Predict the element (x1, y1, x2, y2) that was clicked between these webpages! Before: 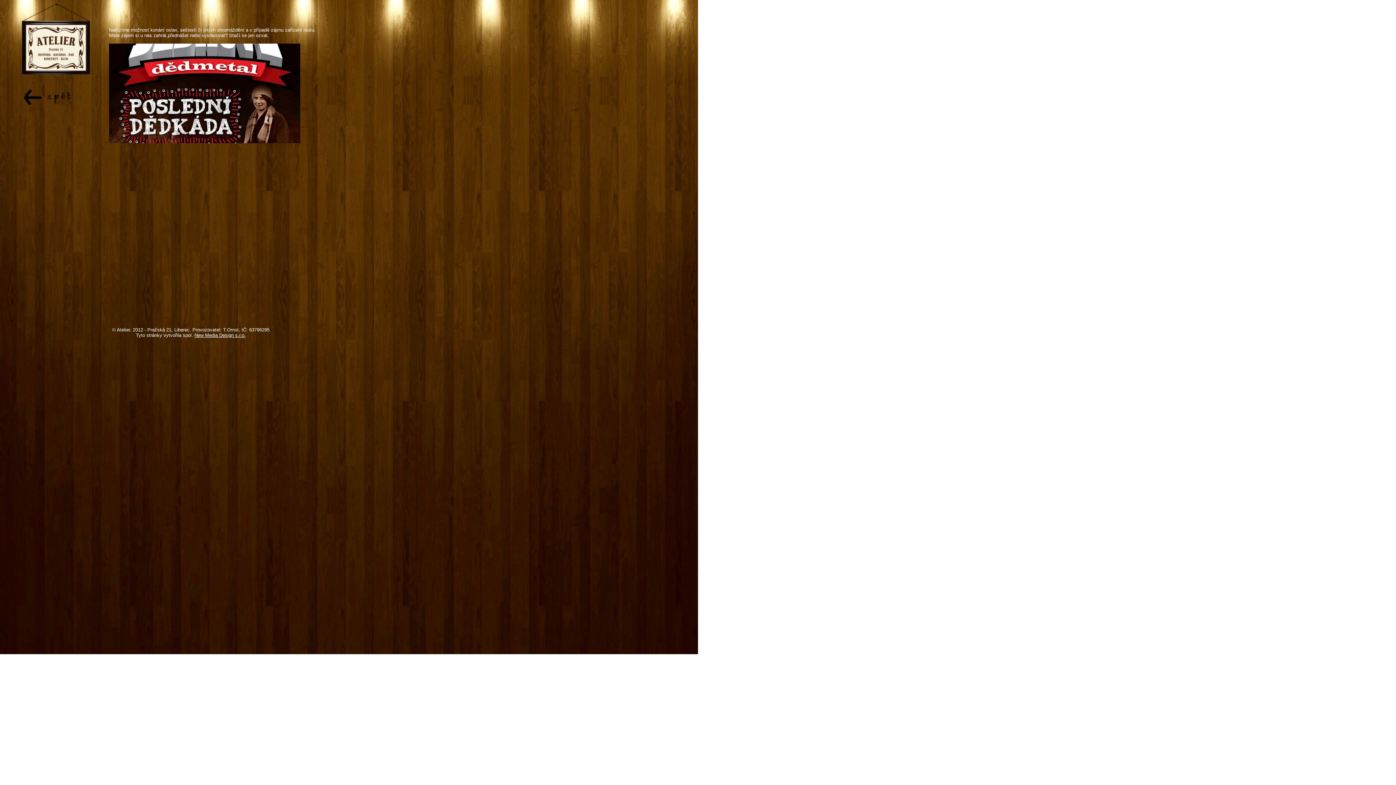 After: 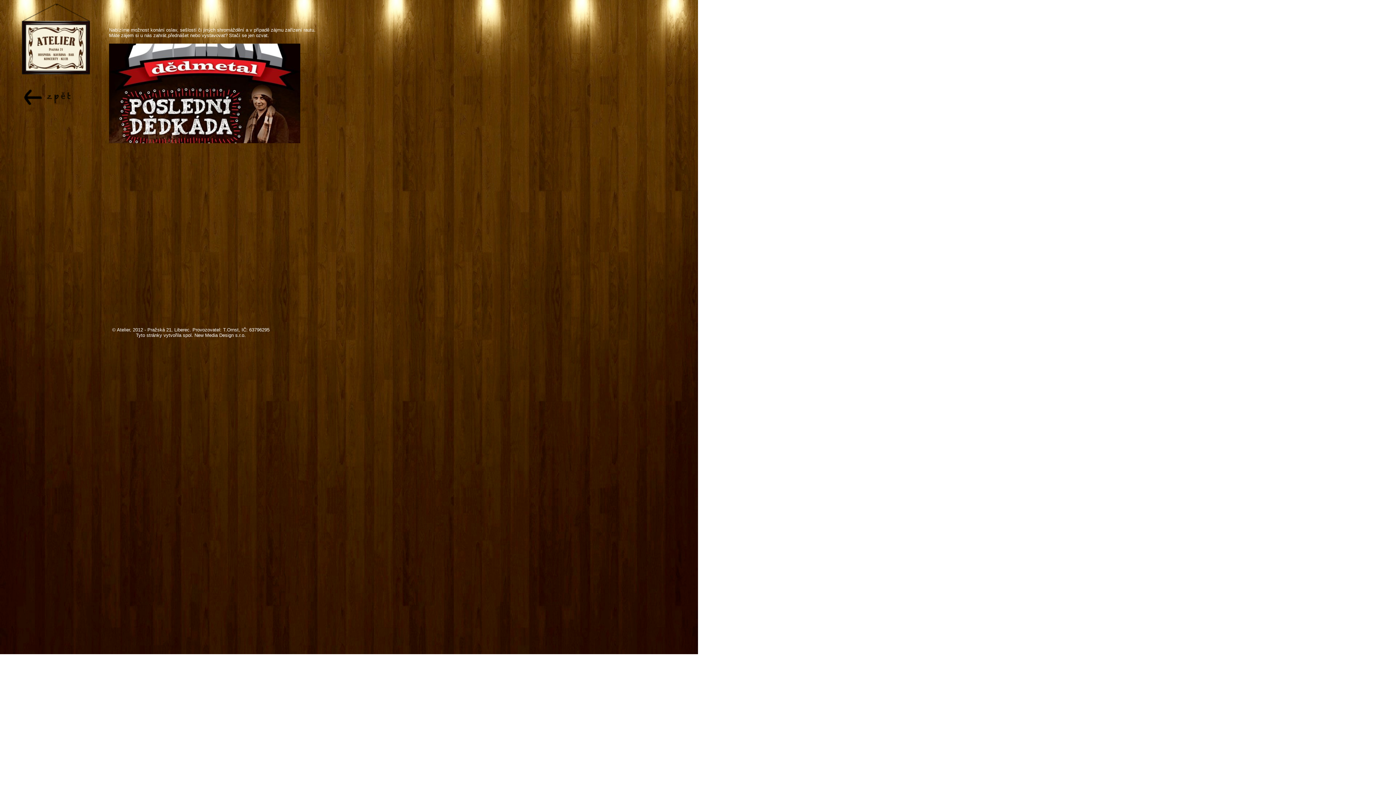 Action: bbox: (194, 332, 245, 338) label: New Media Design s.r.o.